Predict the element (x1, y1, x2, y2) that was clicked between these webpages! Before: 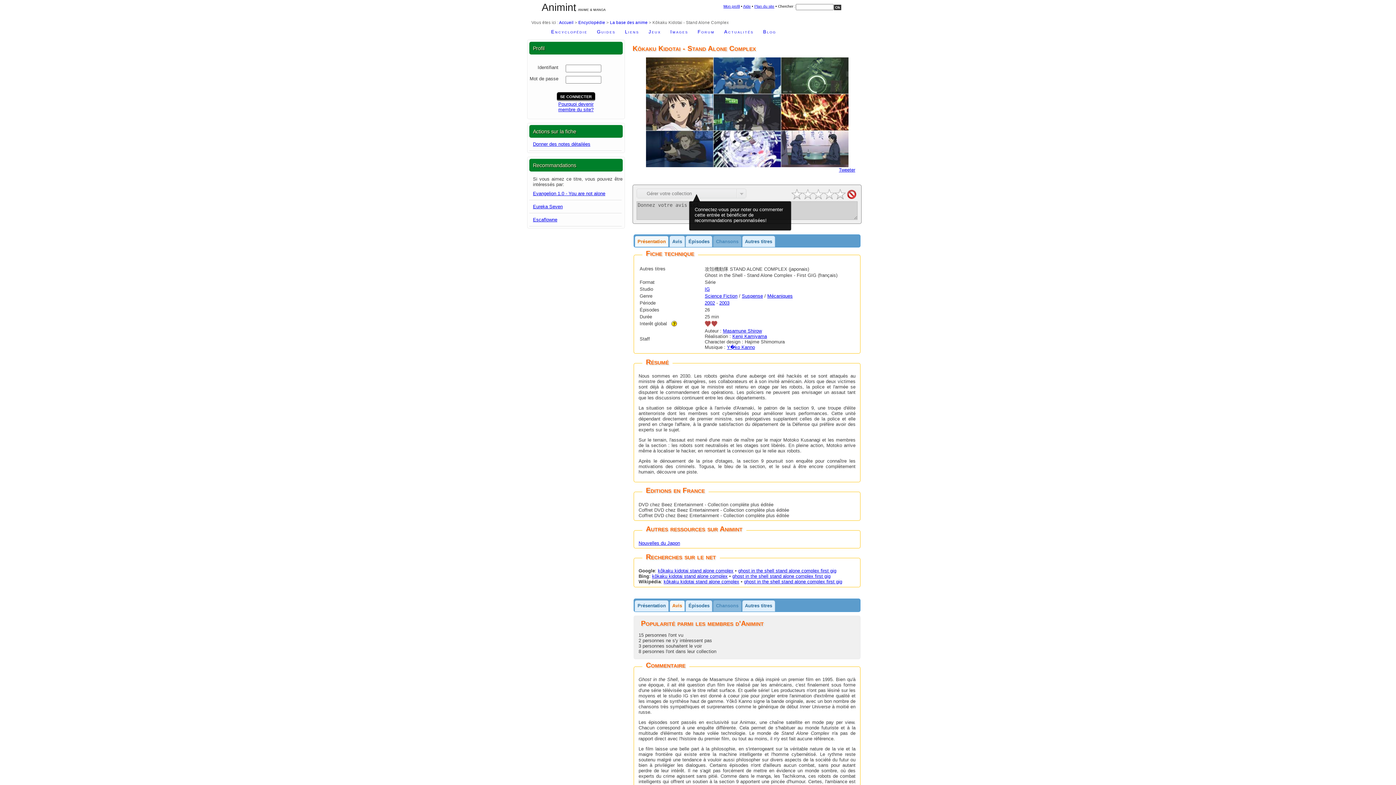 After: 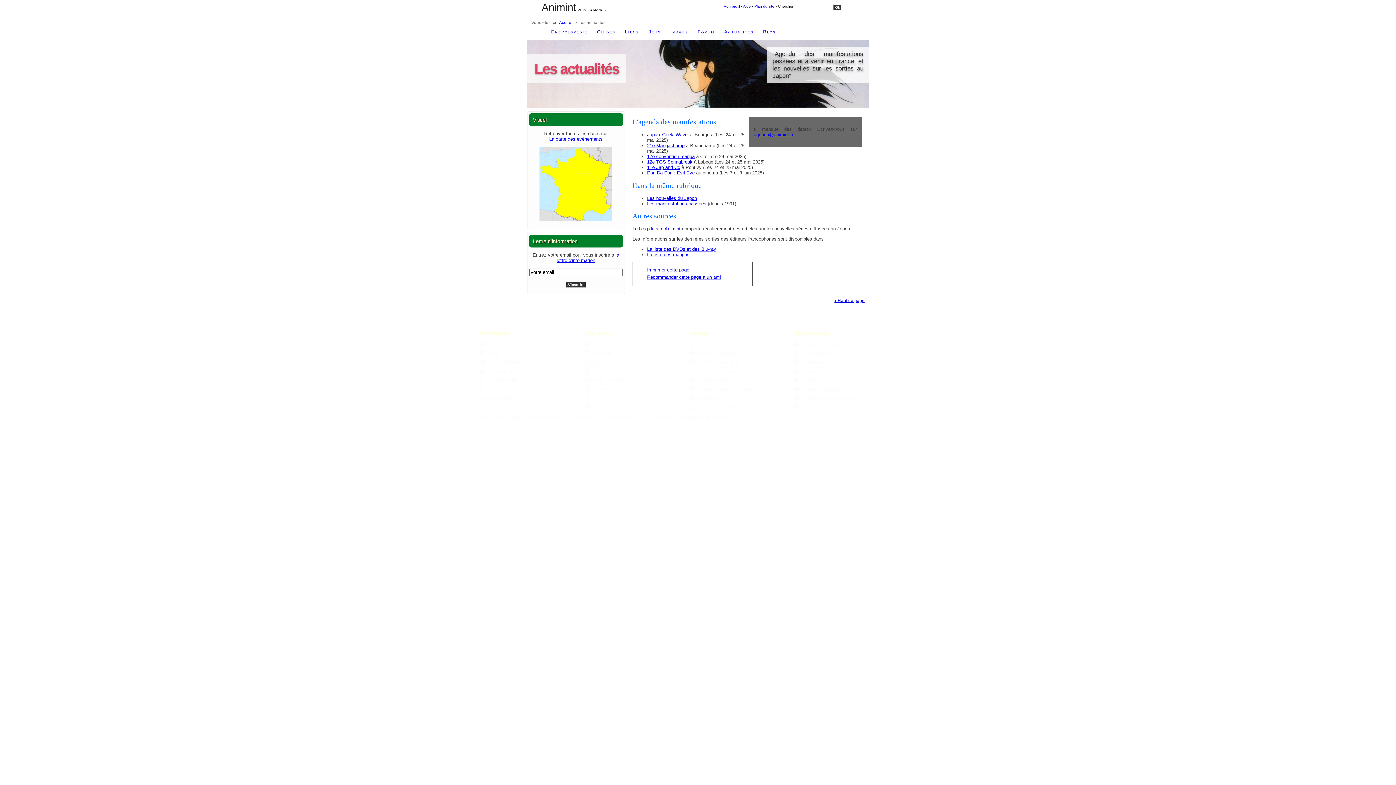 Action: bbox: (724, 29, 753, 34) label: Actualités